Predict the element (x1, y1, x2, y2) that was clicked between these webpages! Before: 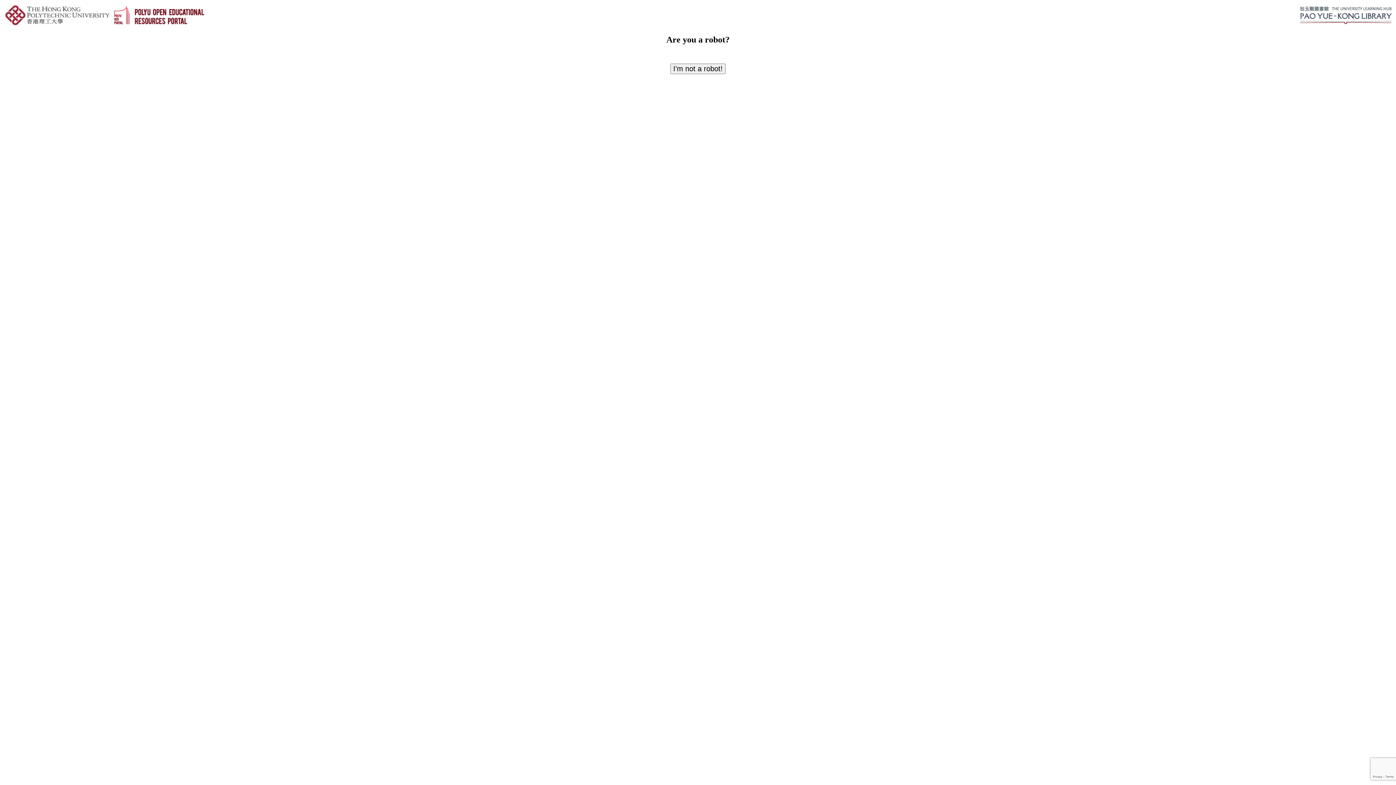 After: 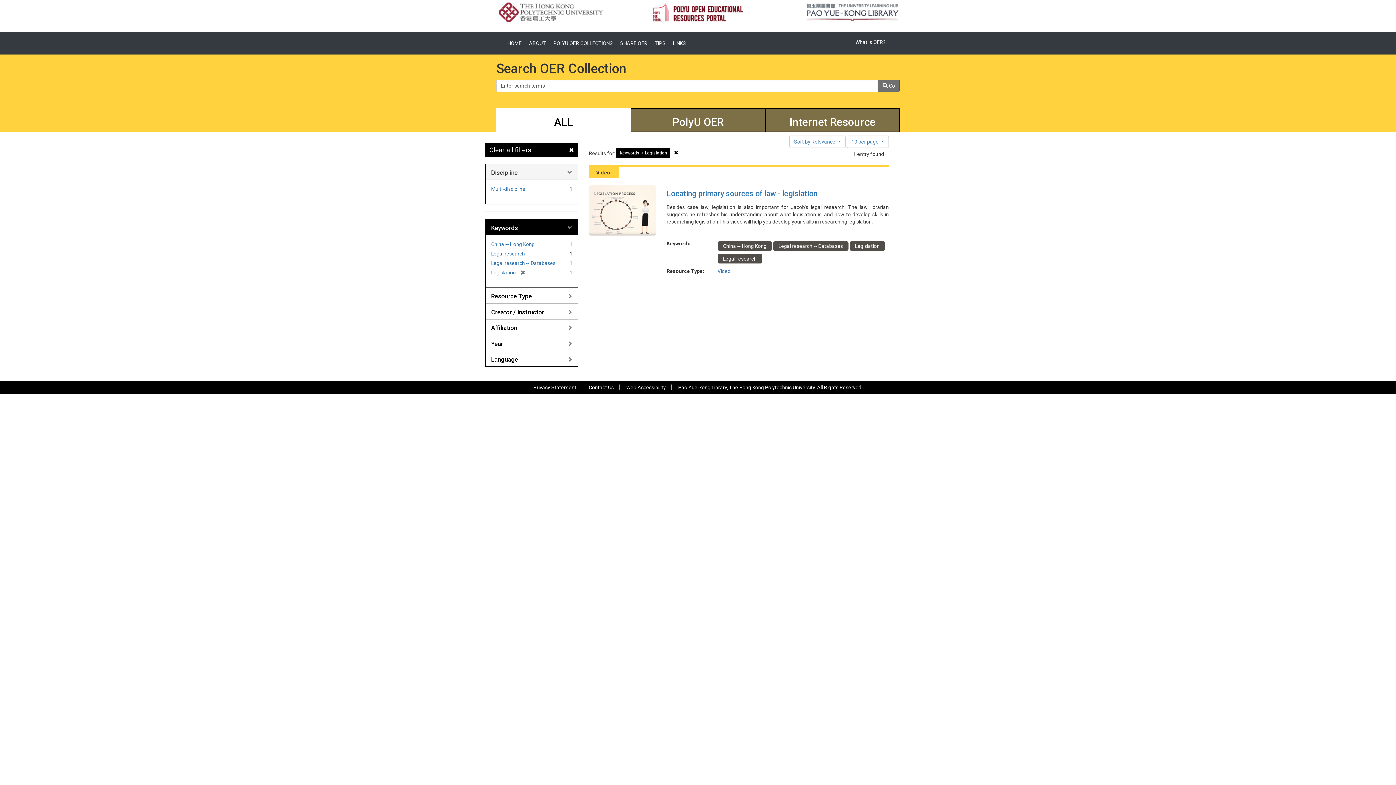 Action: label: I'm not a robot! bbox: (670, 63, 725, 74)